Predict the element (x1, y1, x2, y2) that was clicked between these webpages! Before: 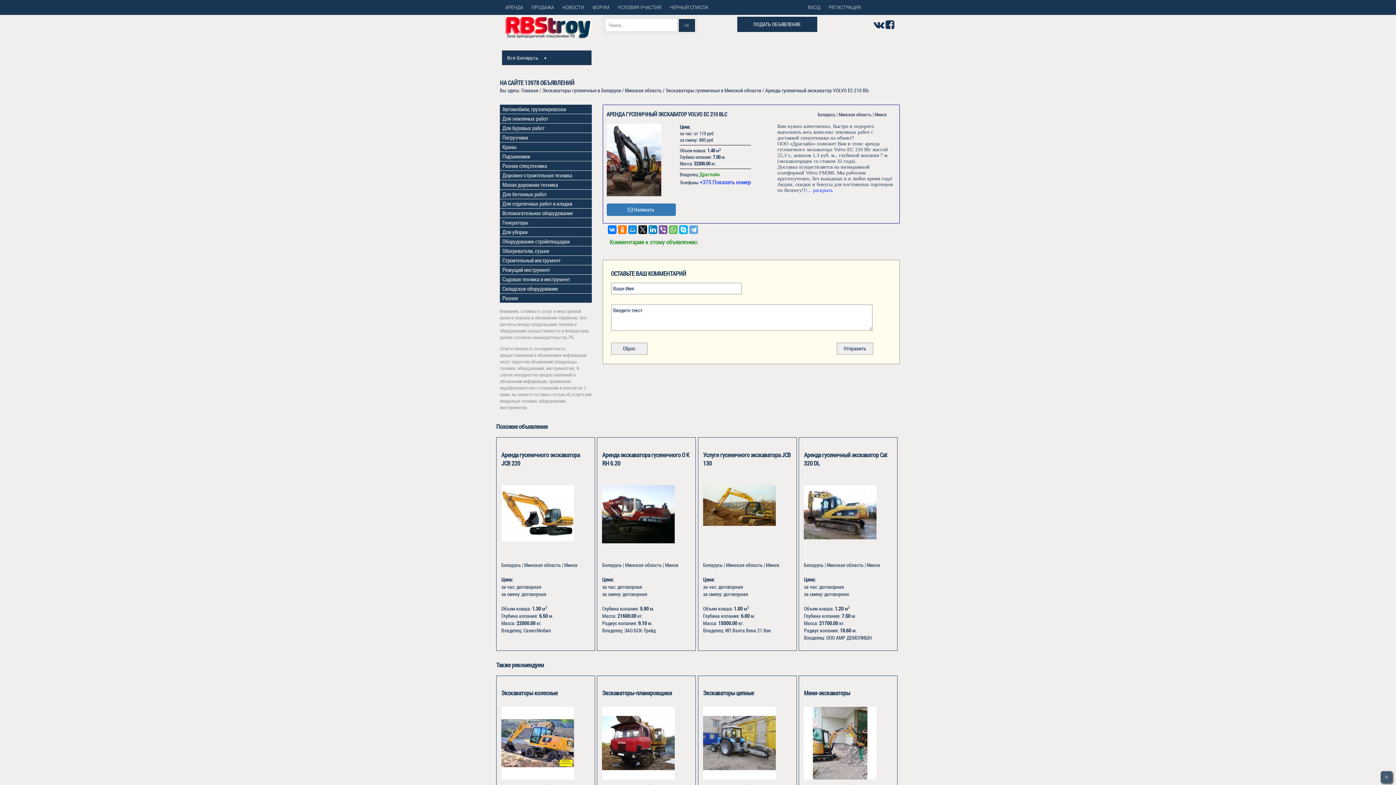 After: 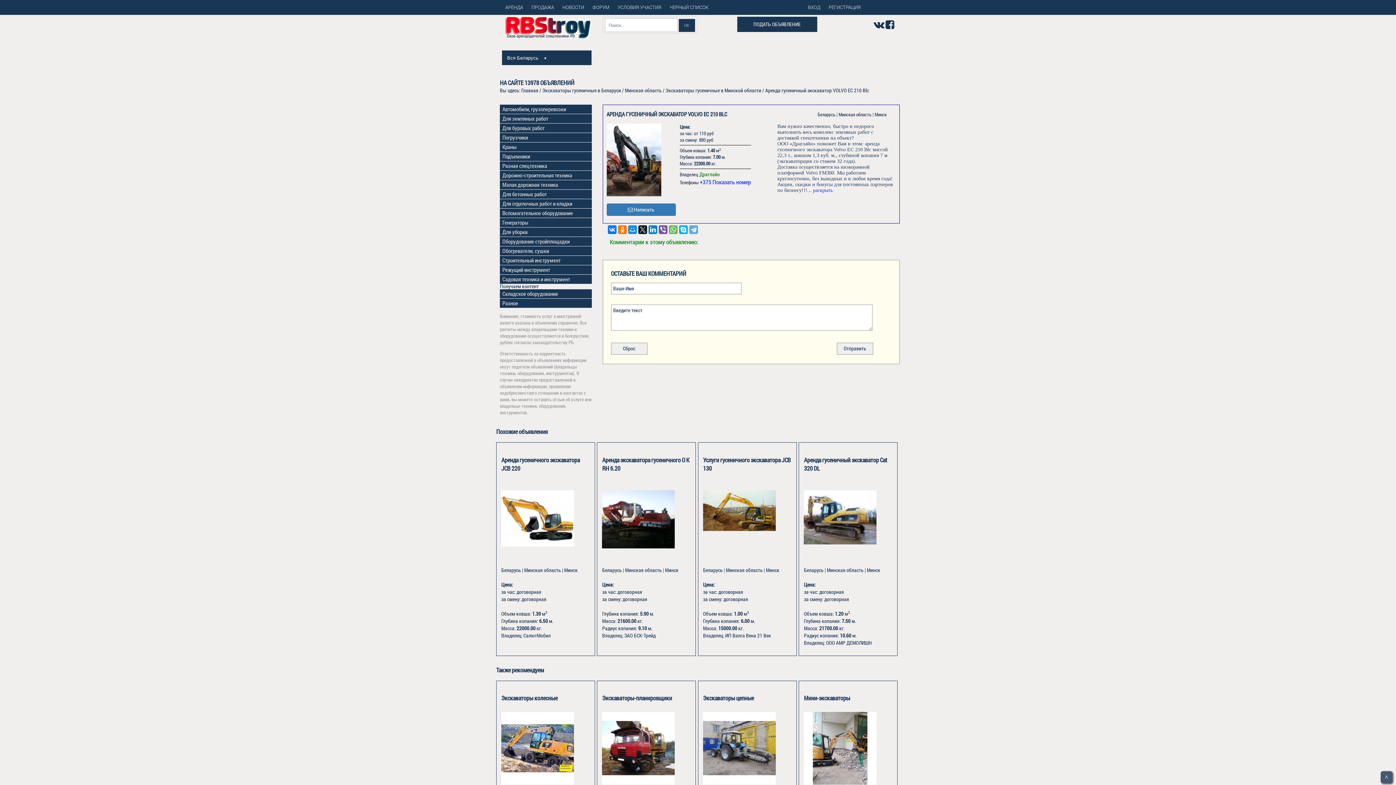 Action: bbox: (500, 275, 591, 284) label: Садовая техника и инструмент